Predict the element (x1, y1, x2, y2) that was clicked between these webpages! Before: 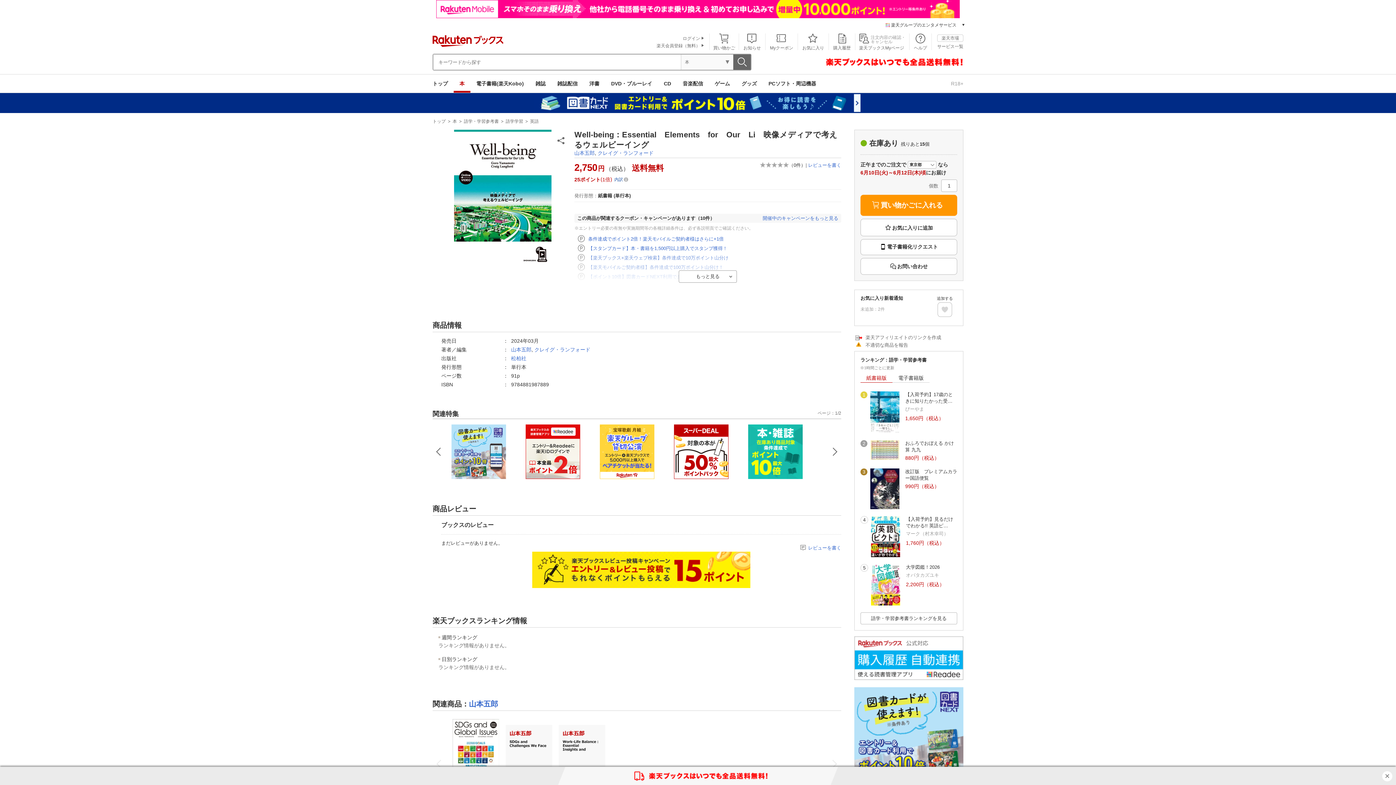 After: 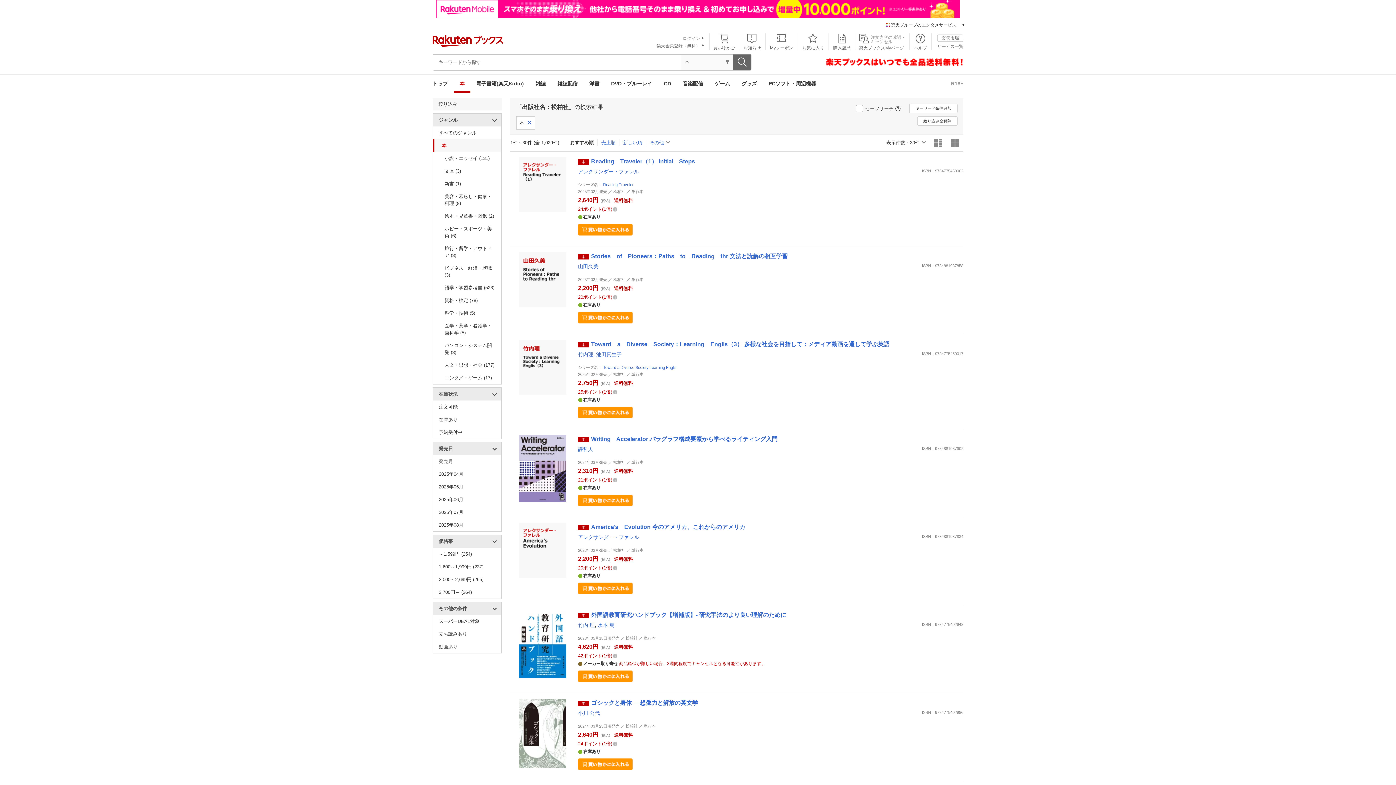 Action: bbox: (511, 355, 526, 361) label: 松柏社